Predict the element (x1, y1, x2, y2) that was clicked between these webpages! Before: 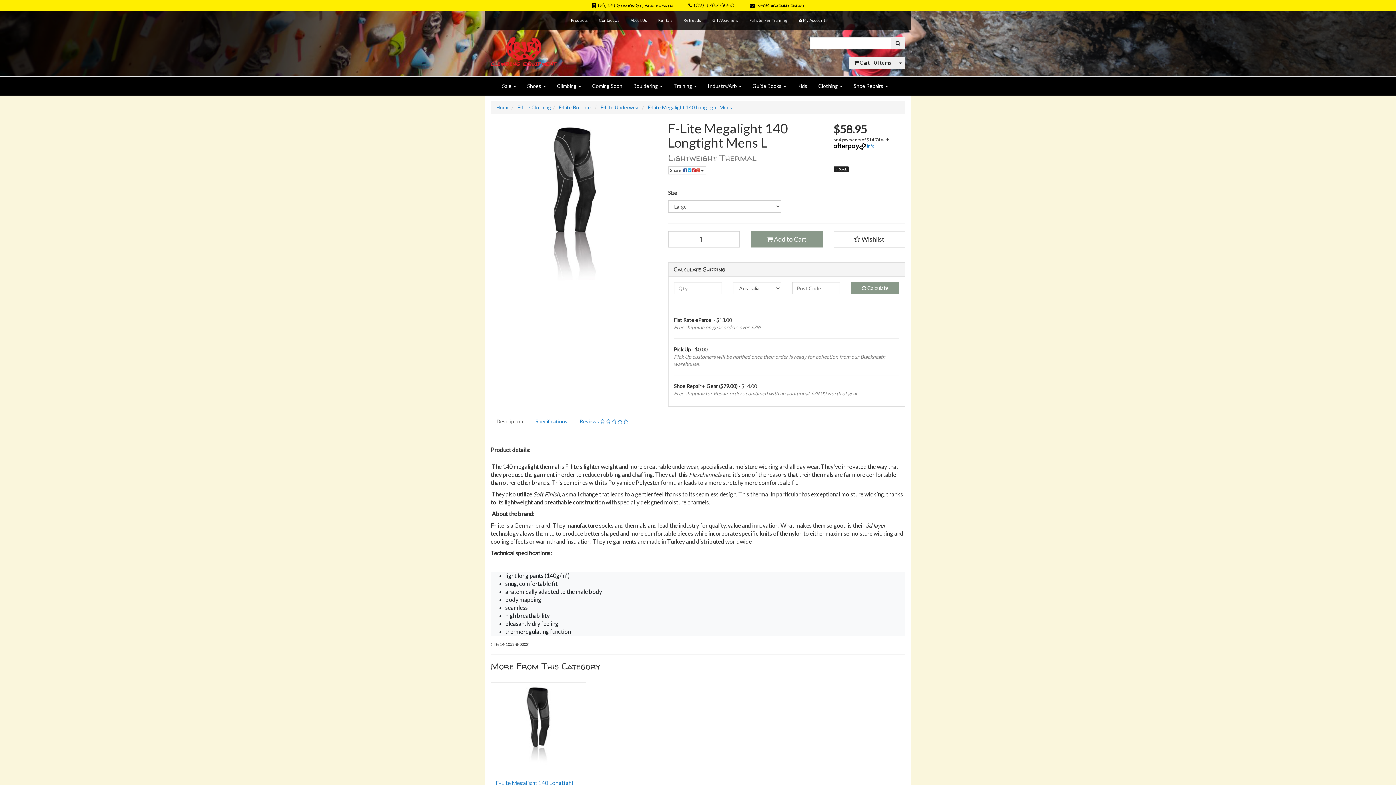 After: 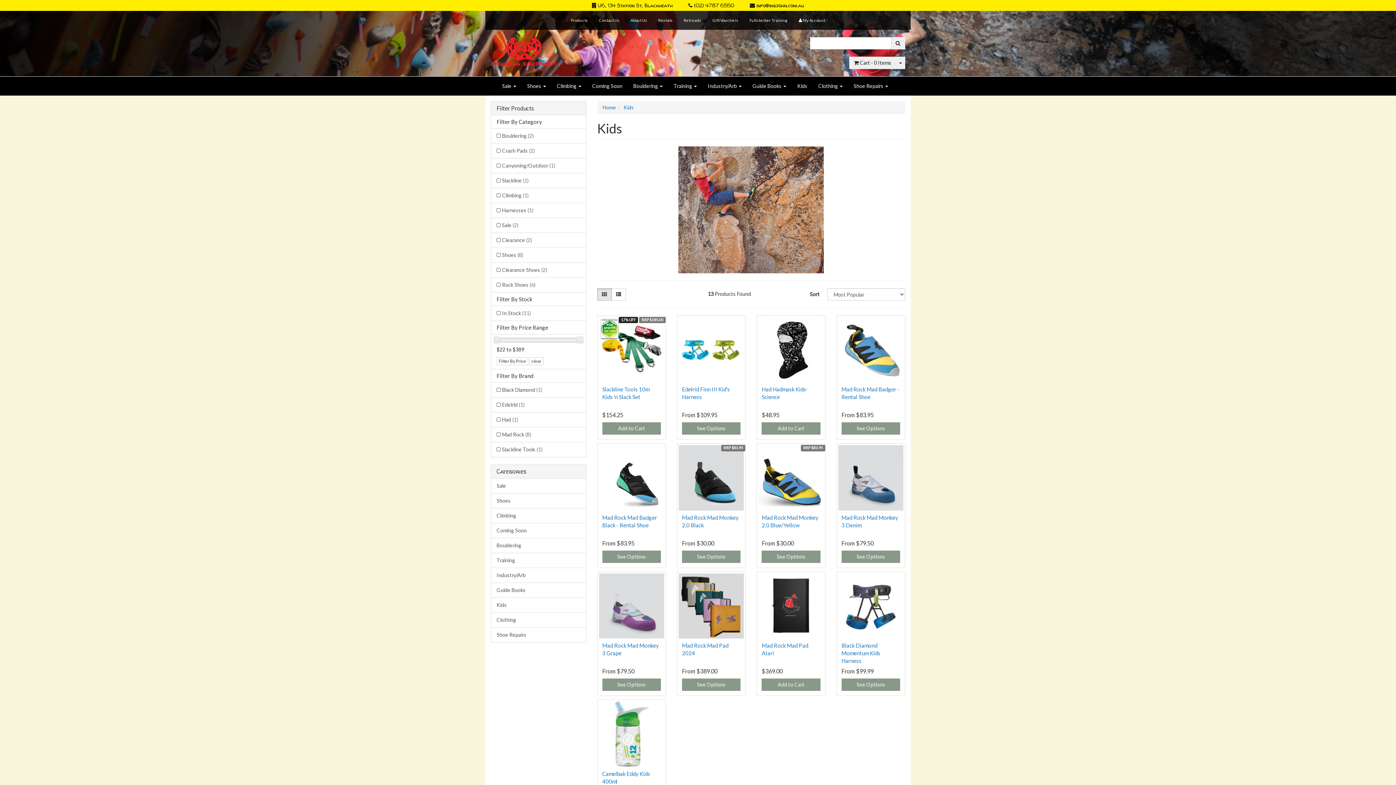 Action: label: Kids bbox: (792, 77, 813, 95)